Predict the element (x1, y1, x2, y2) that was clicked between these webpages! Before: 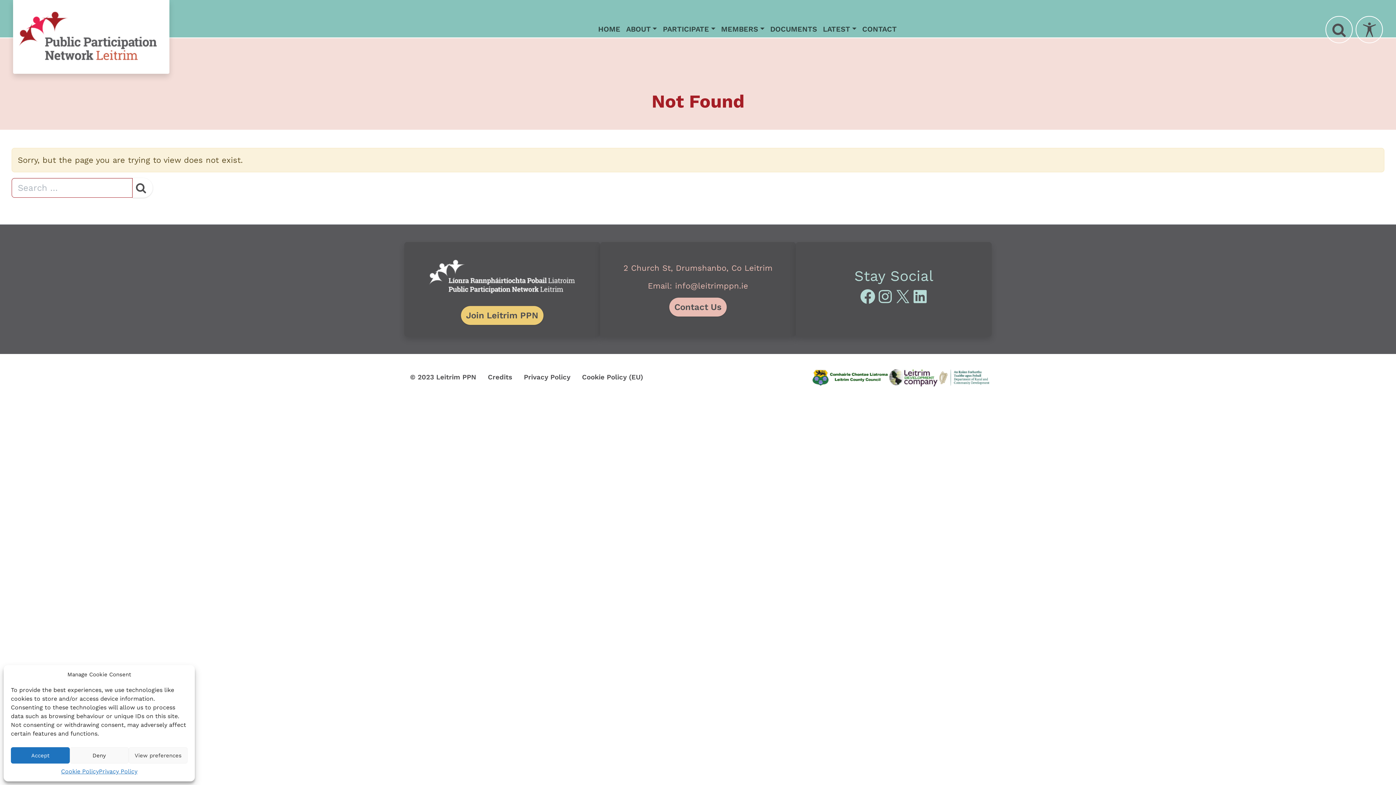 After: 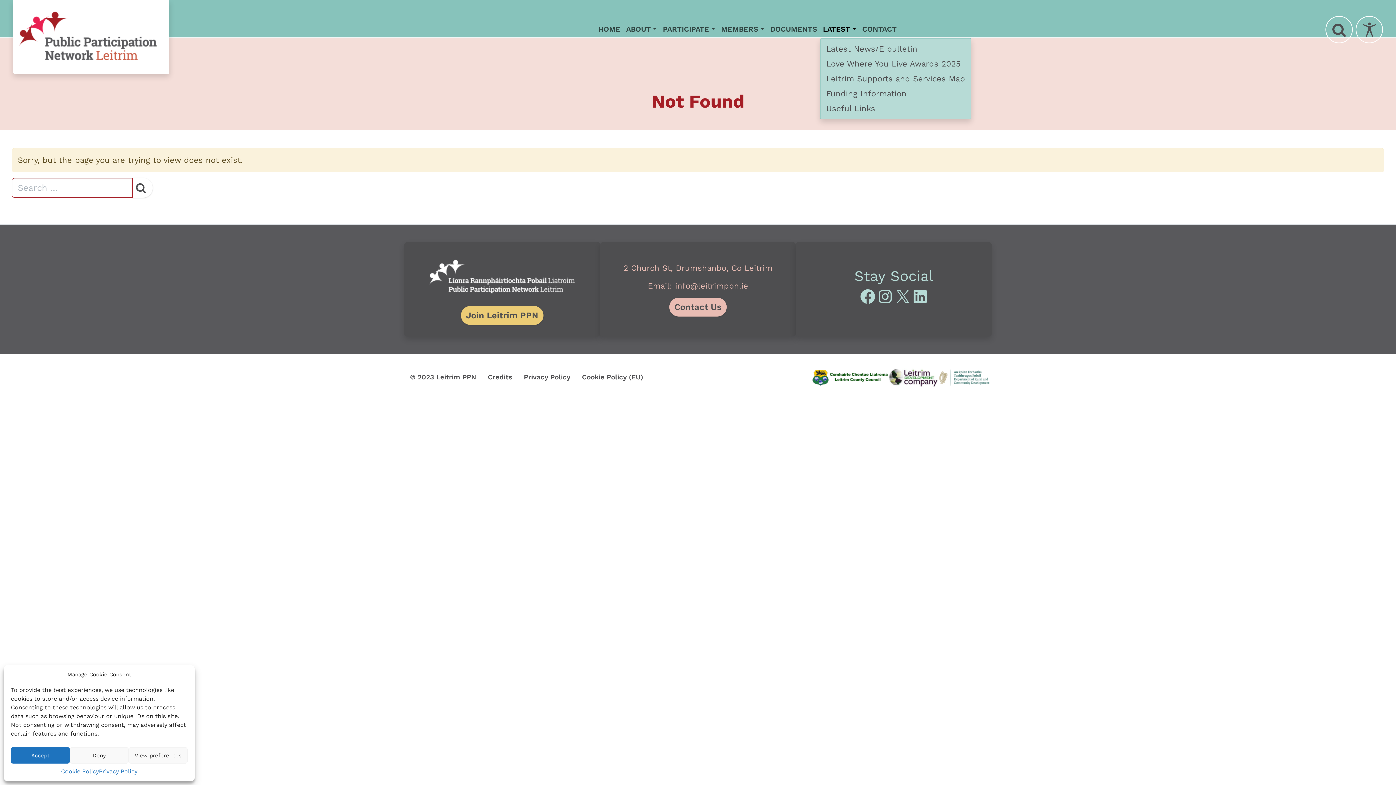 Action: bbox: (820, 20, 859, 37) label: LATEST